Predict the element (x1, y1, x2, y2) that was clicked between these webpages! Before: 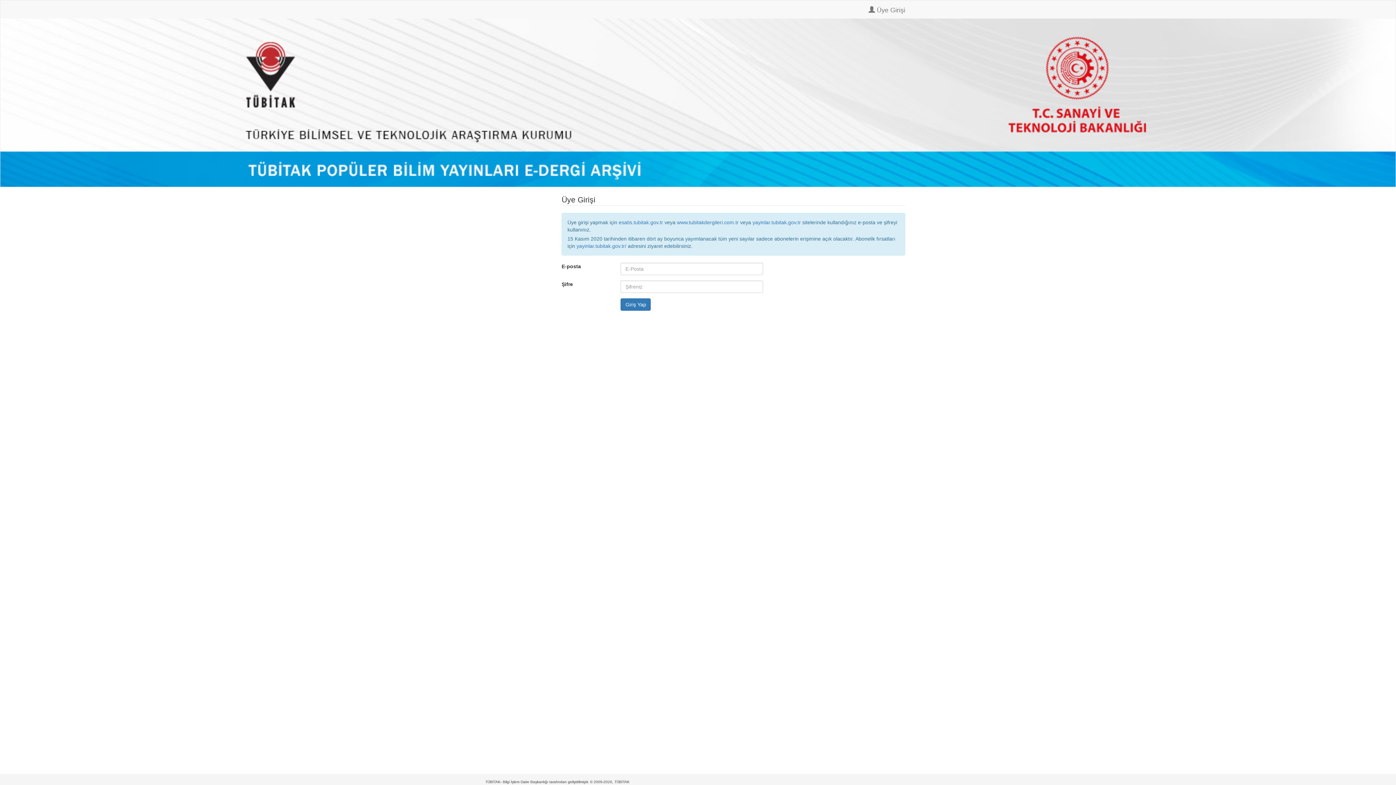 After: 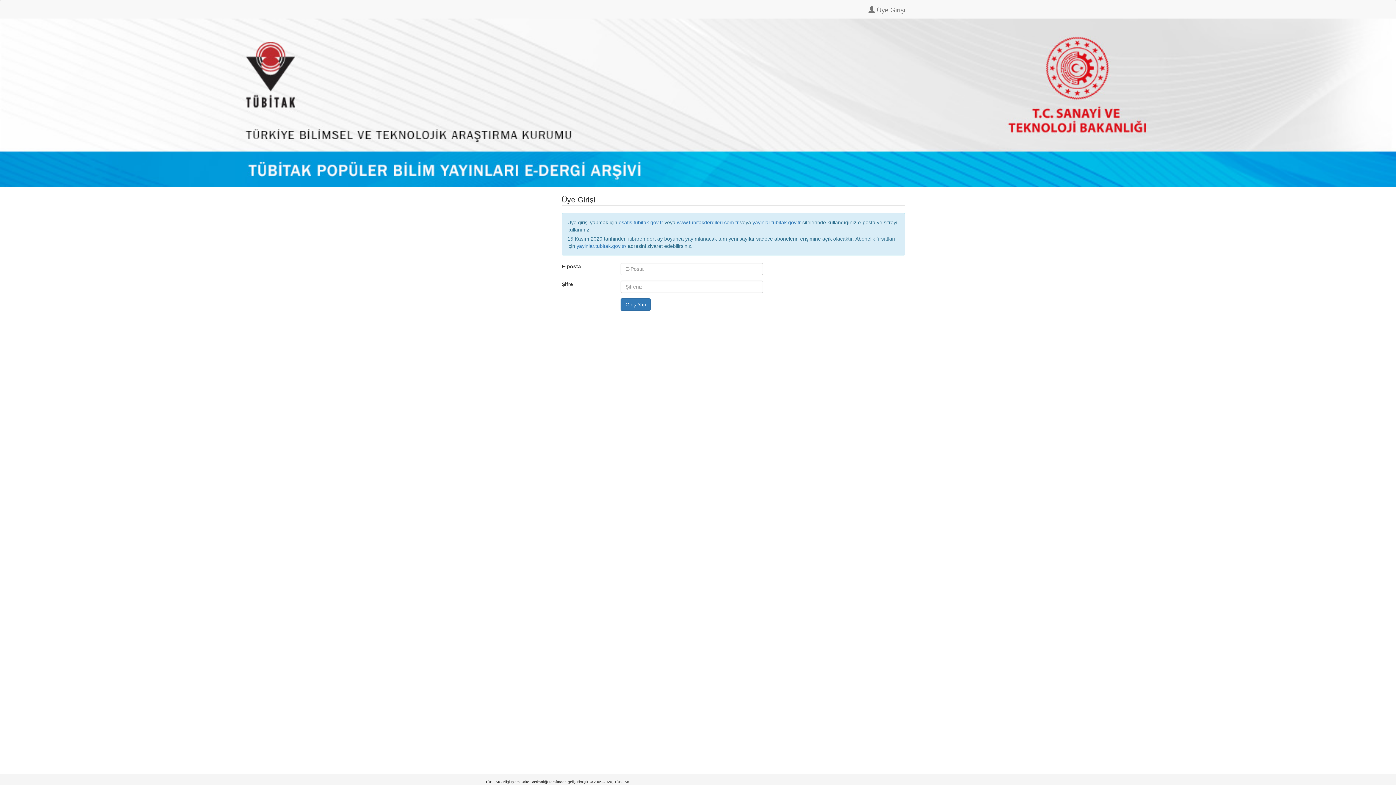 Action: bbox: (485, 0, 496, 18)